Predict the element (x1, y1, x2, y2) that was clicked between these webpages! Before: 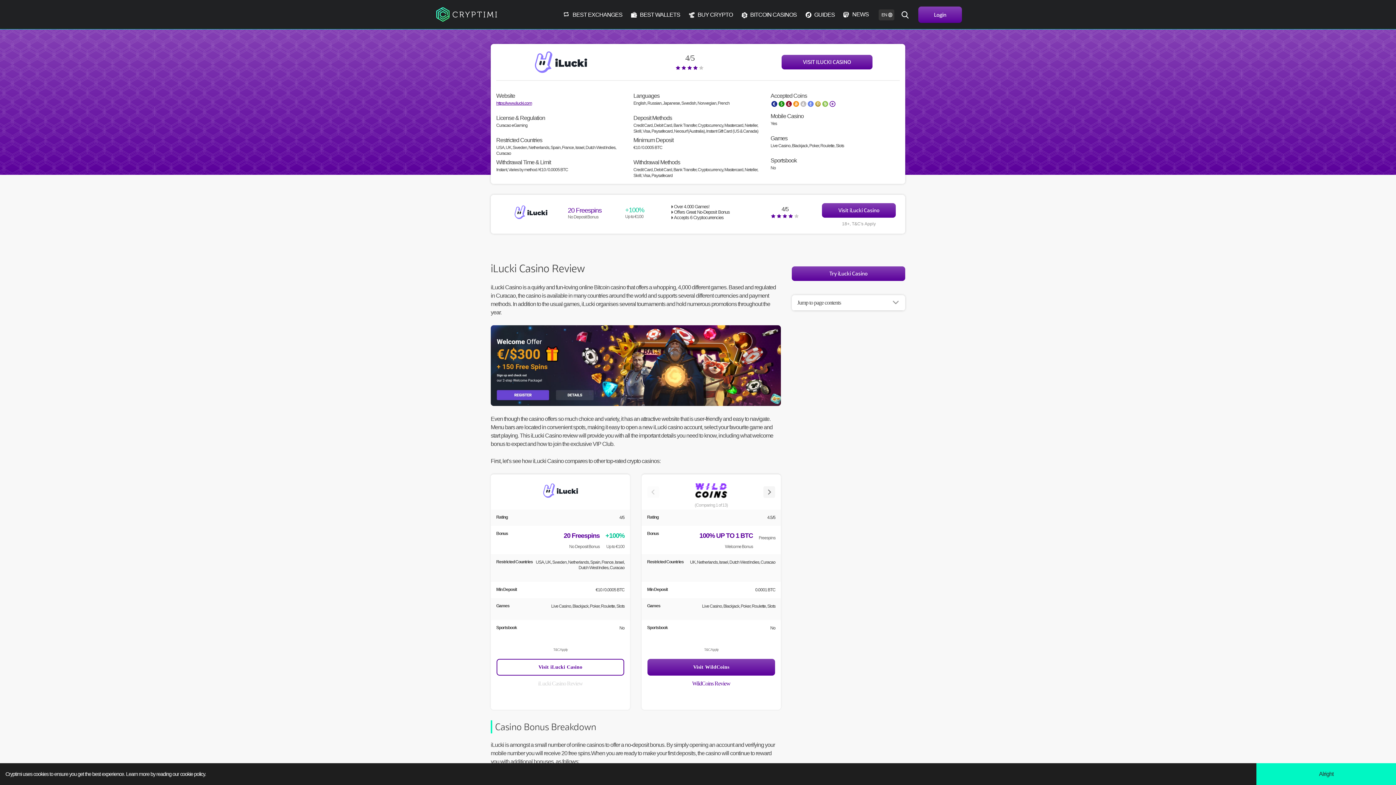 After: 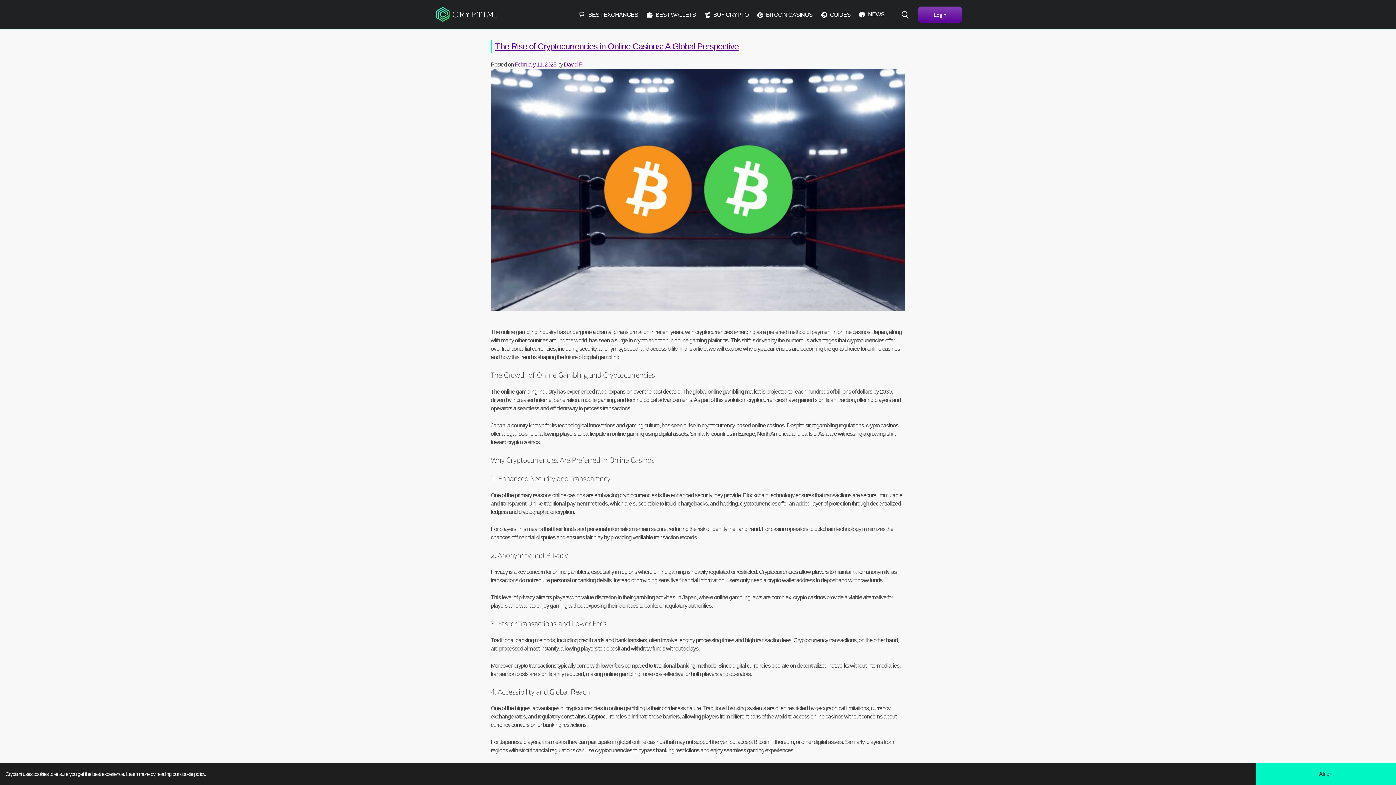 Action: label: Learn more by reading our cookie policy. bbox: (126, 771, 206, 777)